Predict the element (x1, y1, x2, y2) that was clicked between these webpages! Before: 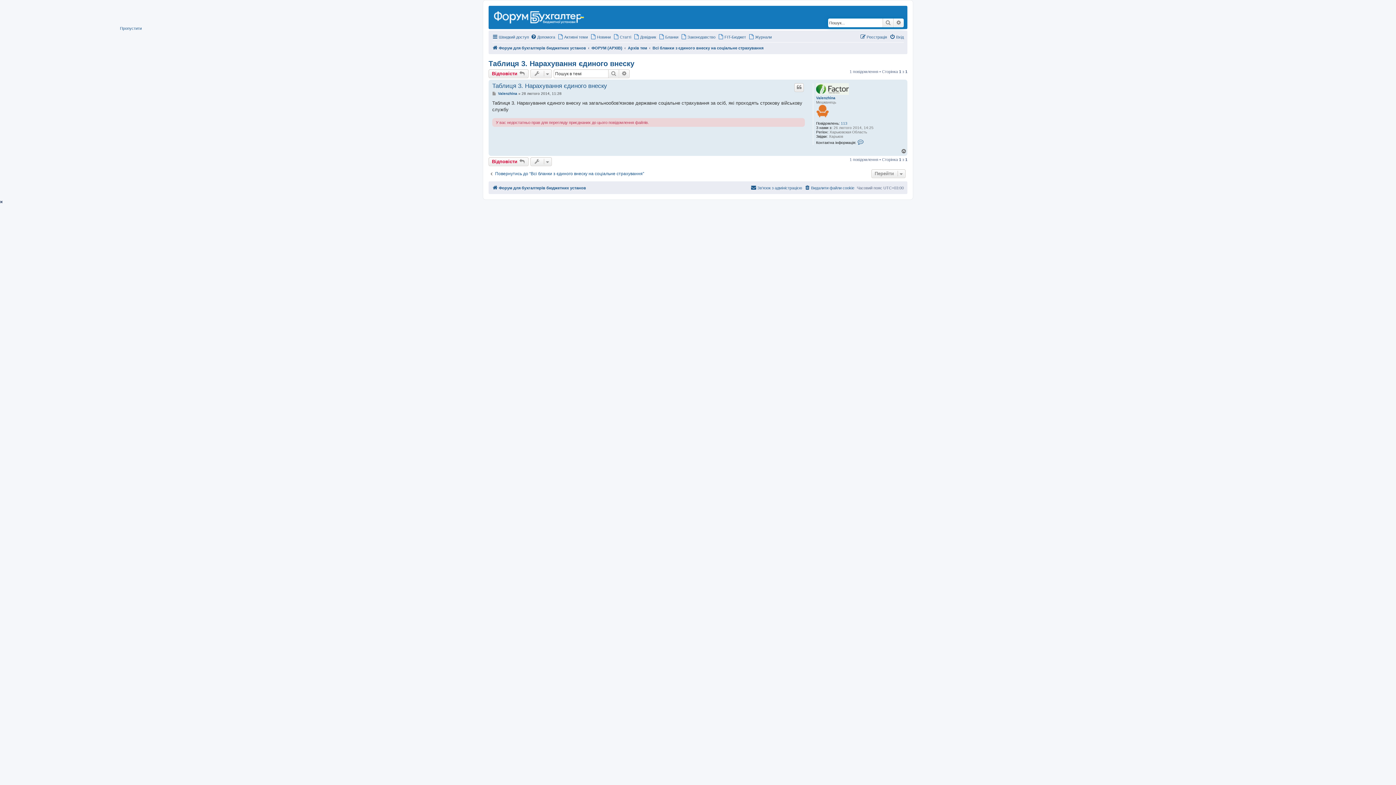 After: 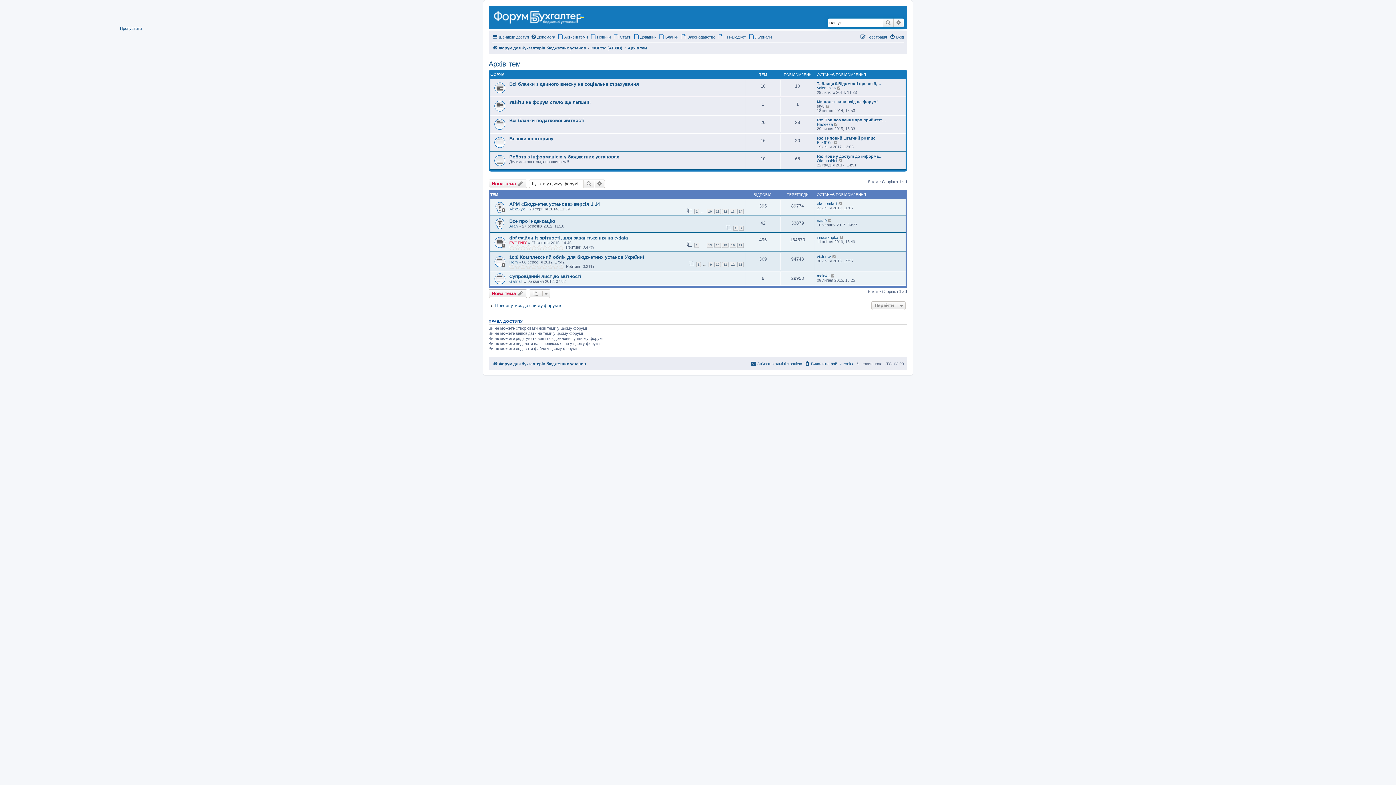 Action: bbox: (628, 43, 647, 52) label: Архів тем